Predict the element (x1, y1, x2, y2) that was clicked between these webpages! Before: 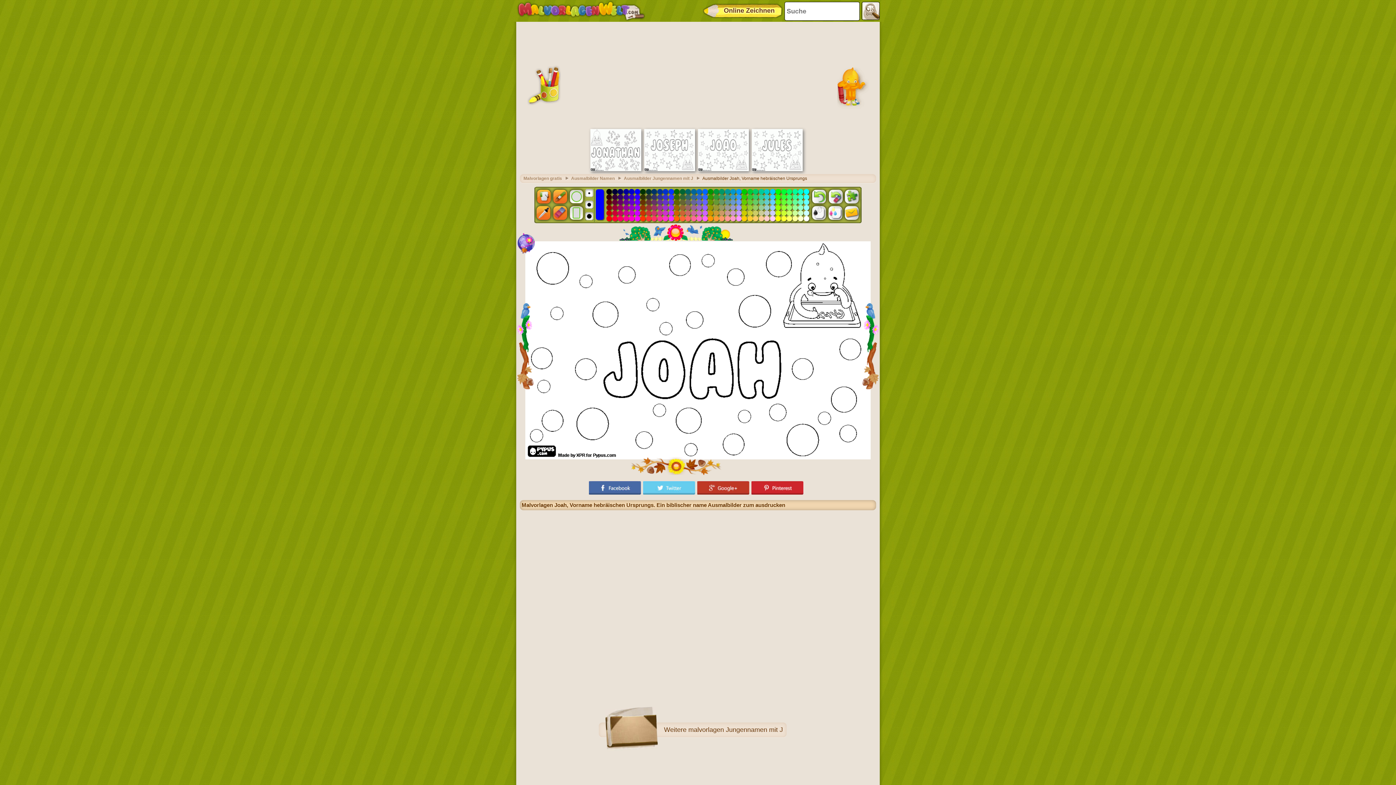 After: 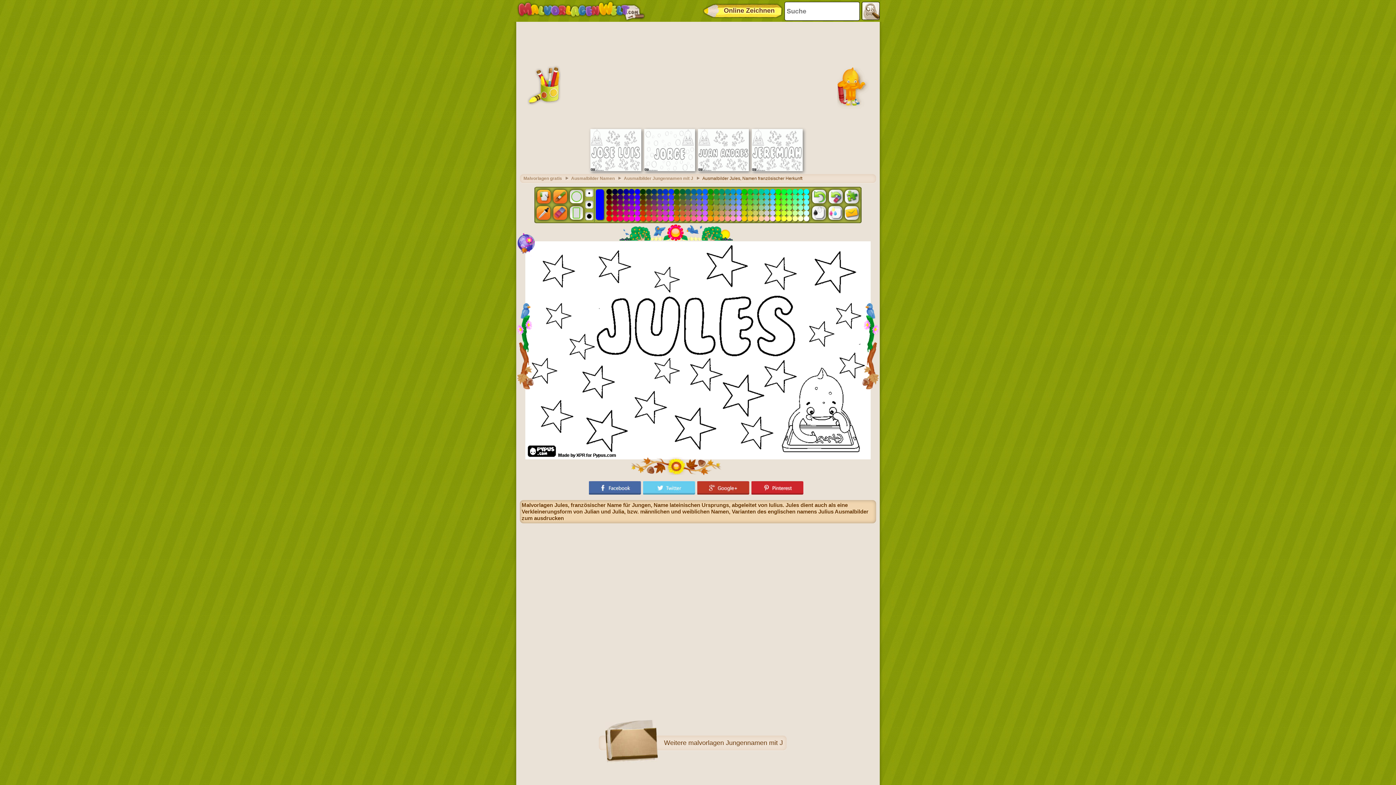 Action: bbox: (752, 167, 802, 172)